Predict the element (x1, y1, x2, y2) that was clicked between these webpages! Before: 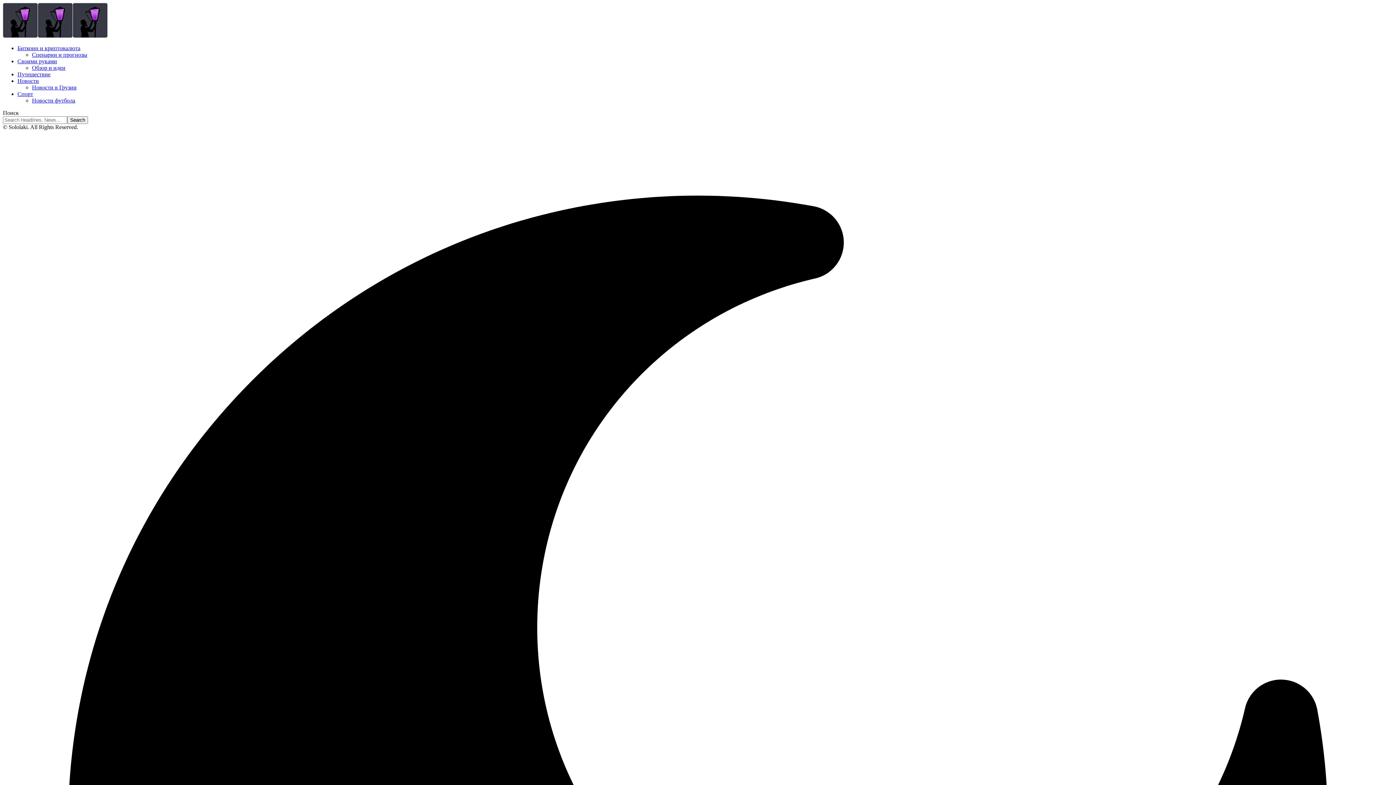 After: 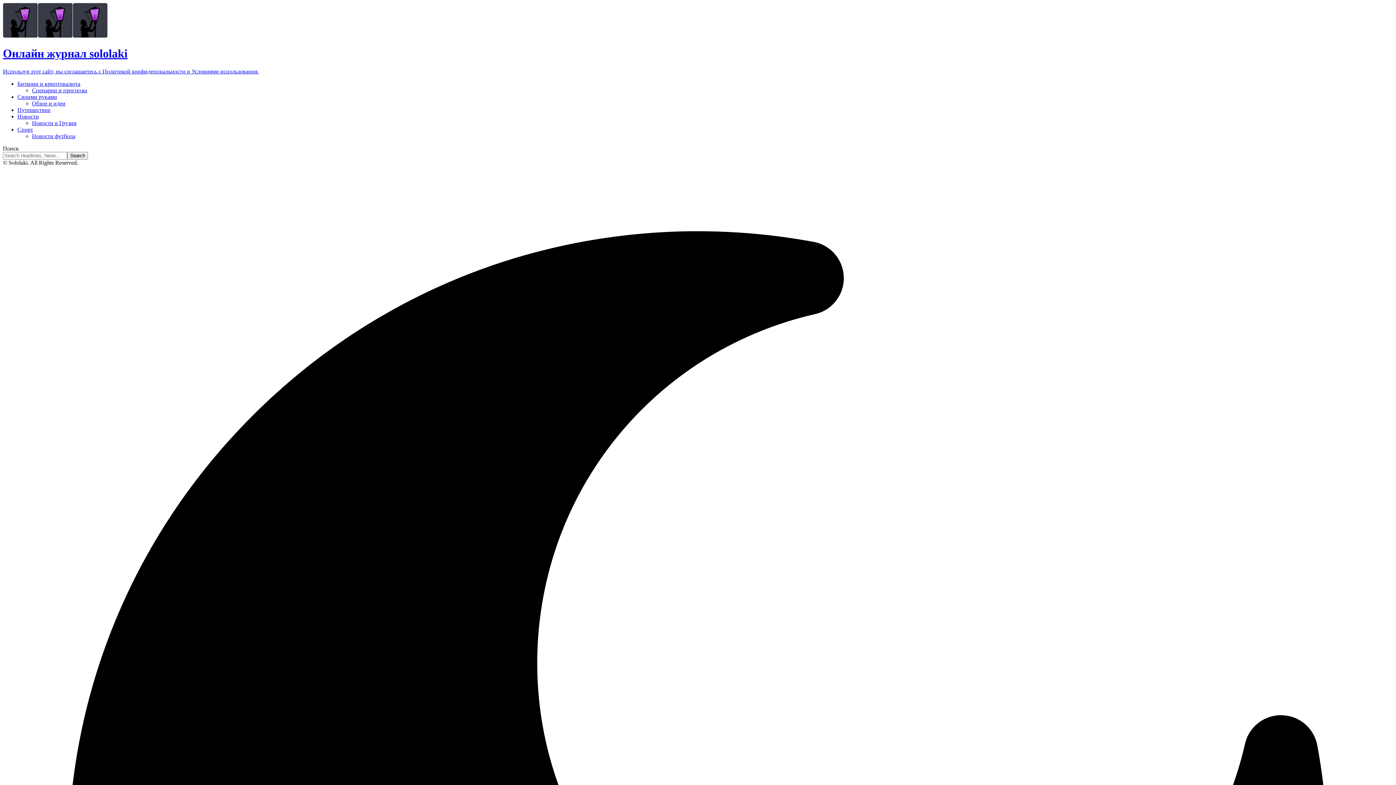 Action: bbox: (2, 32, 107, 38)